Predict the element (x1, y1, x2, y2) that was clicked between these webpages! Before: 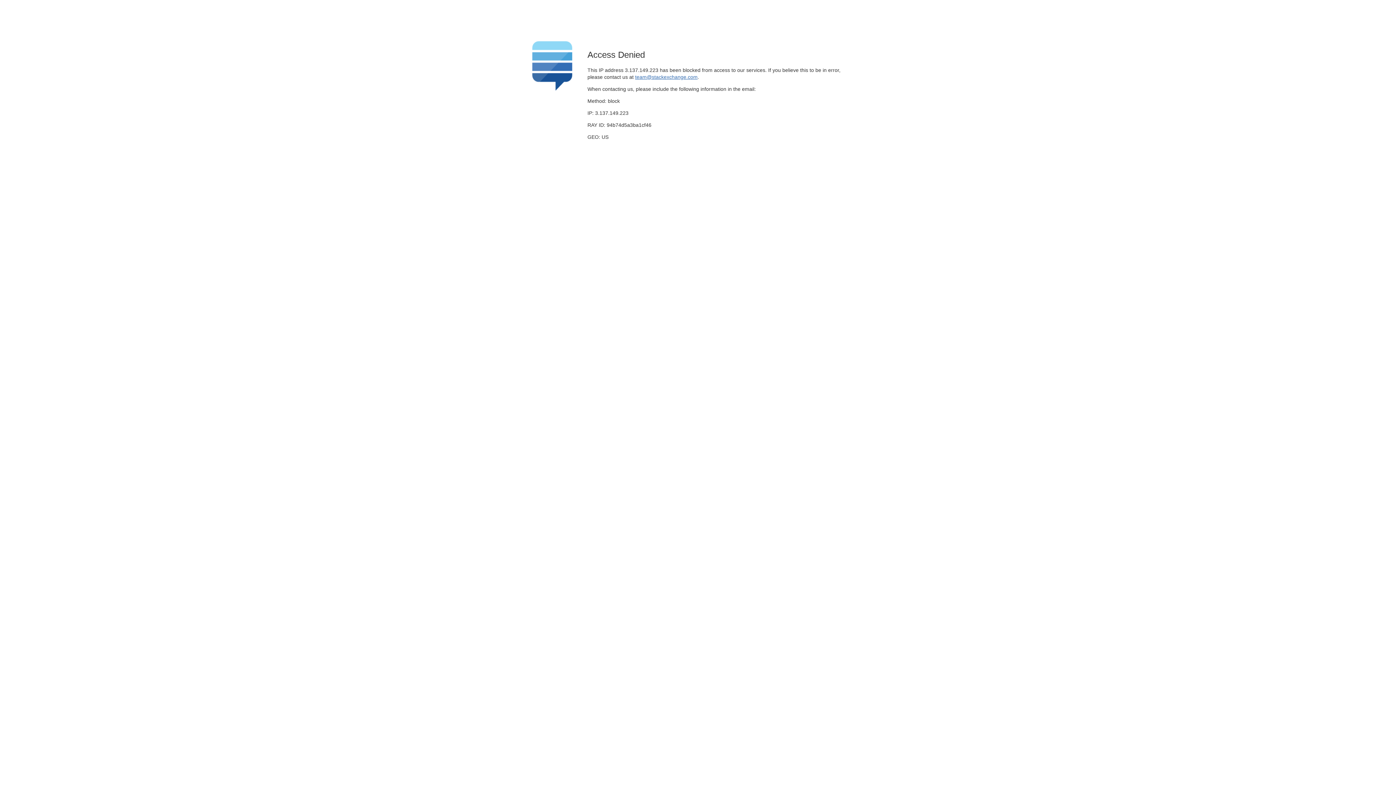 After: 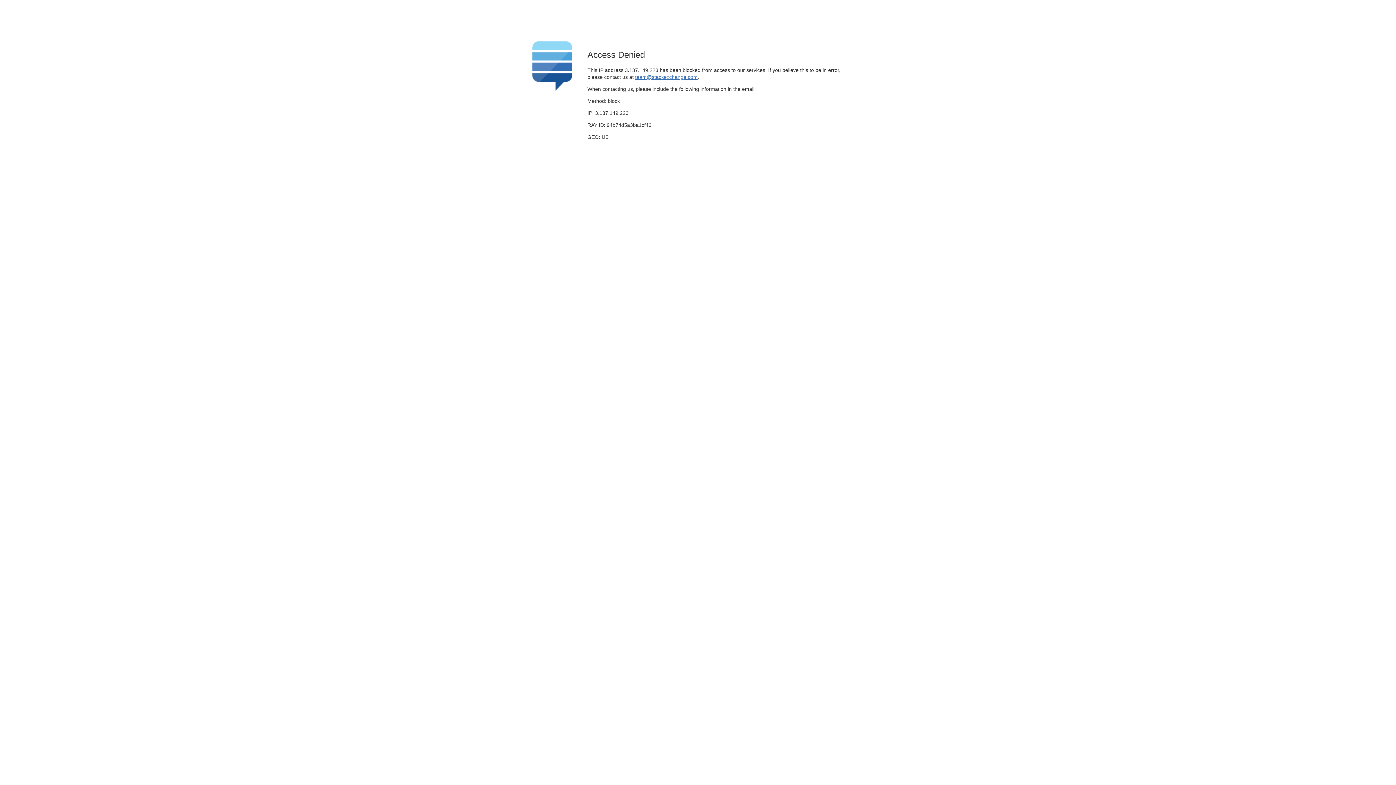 Action: label: team@stackexchange.com bbox: (635, 74, 697, 79)